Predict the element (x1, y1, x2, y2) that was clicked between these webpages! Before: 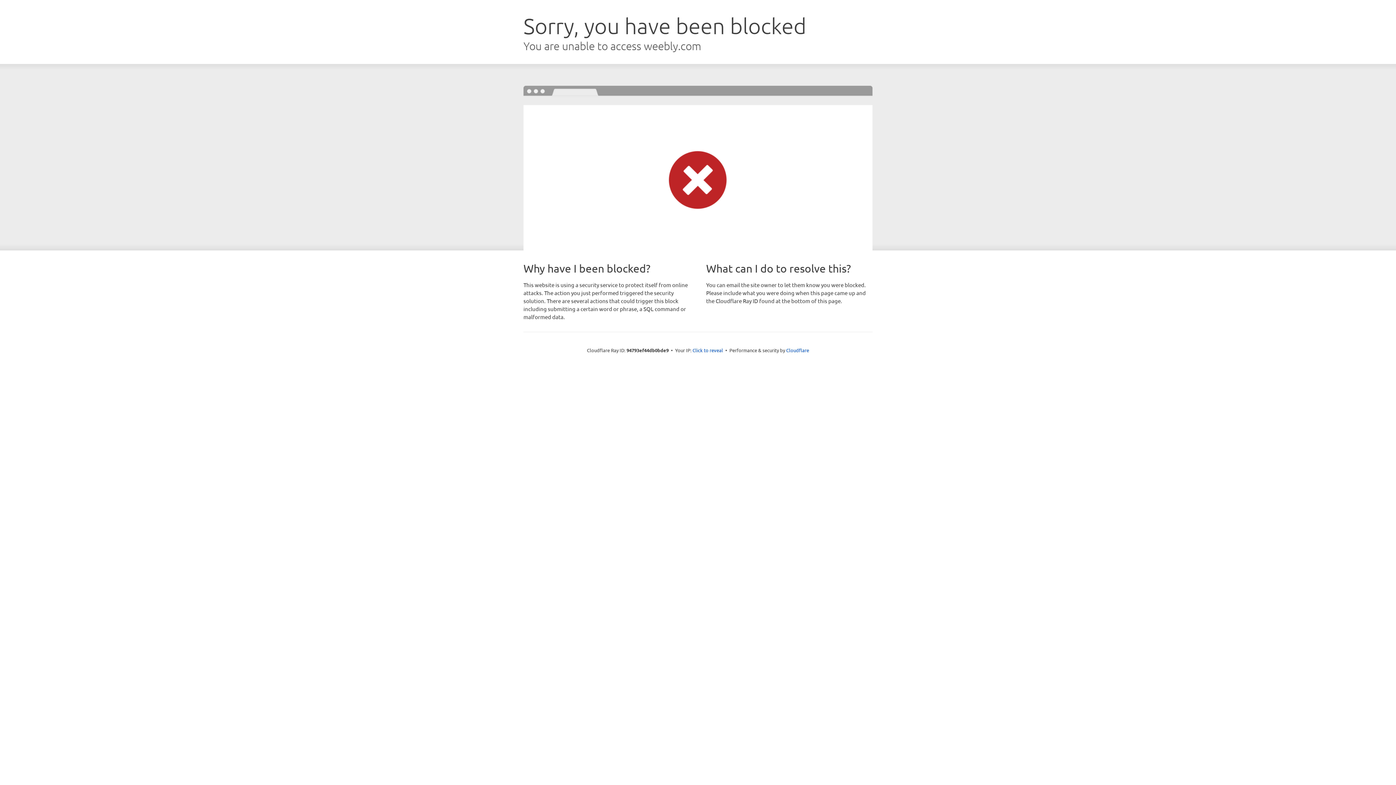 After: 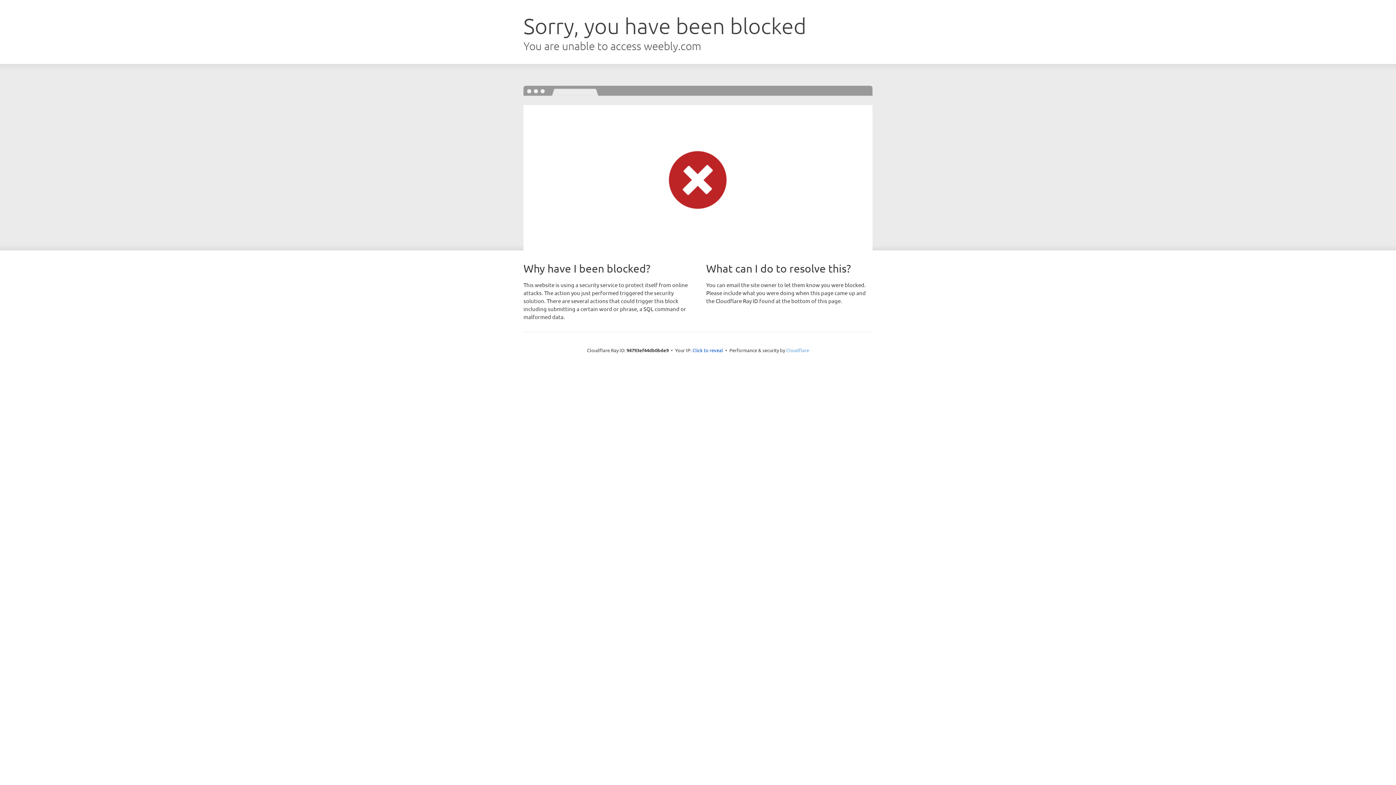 Action: label: Cloudflare bbox: (786, 347, 809, 353)